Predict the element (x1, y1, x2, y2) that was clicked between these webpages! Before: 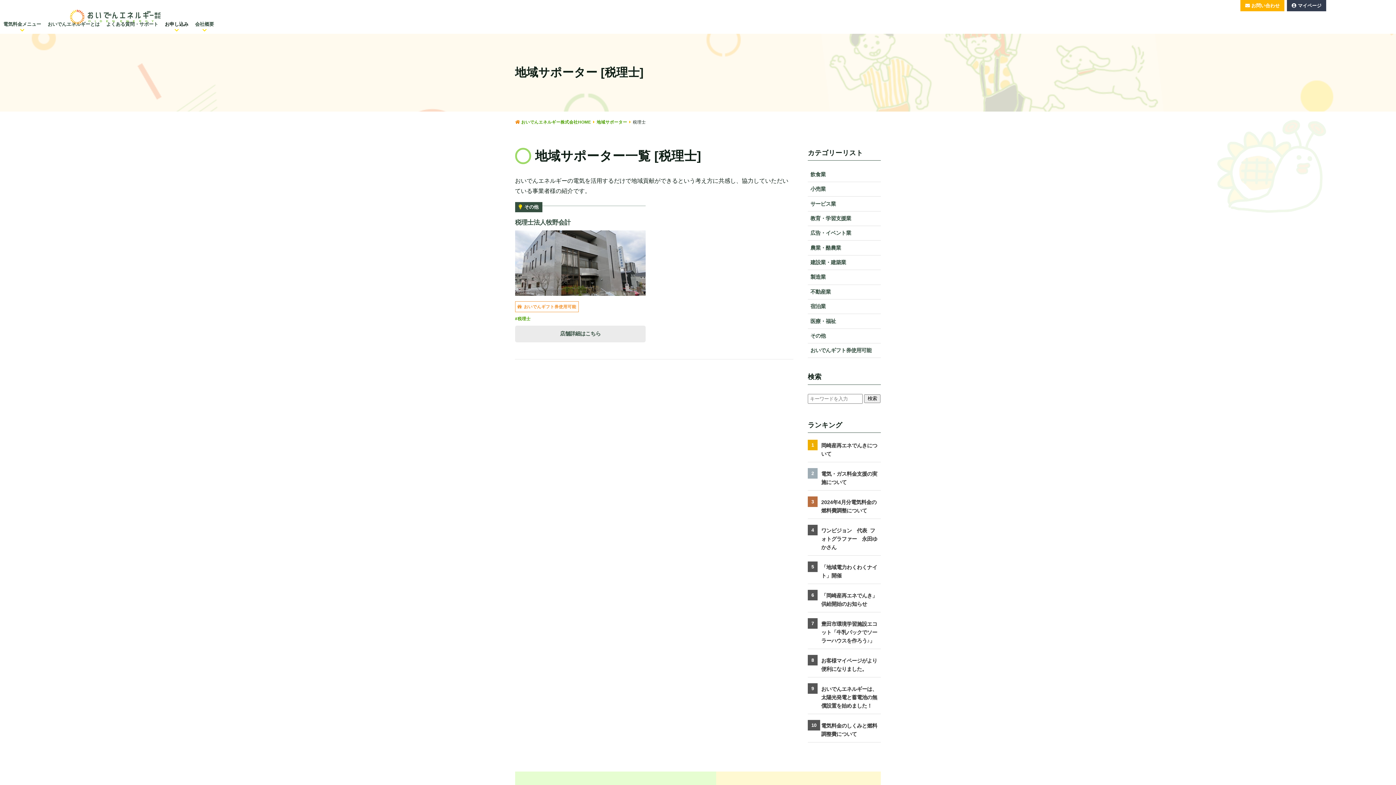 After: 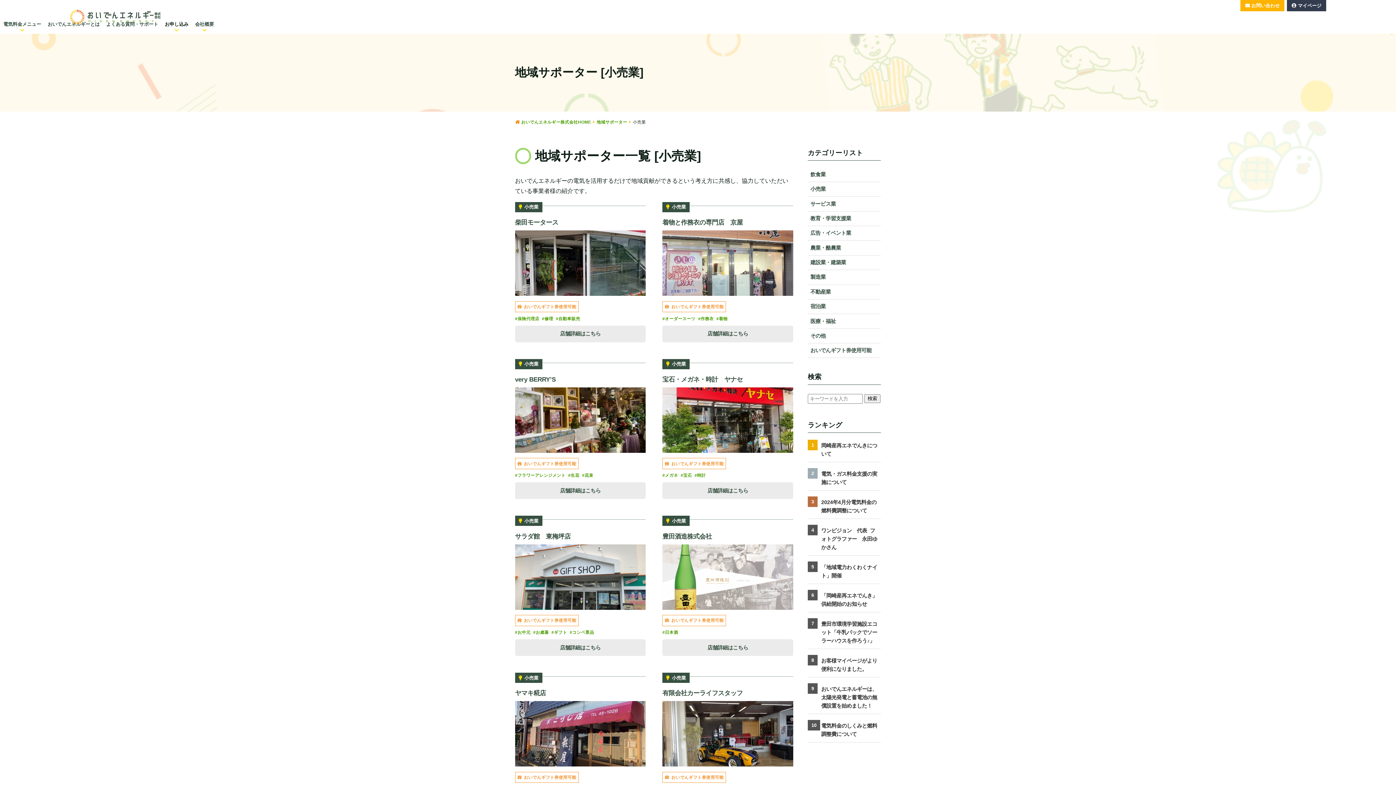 Action: bbox: (808, 182, 881, 196) label: 小売業